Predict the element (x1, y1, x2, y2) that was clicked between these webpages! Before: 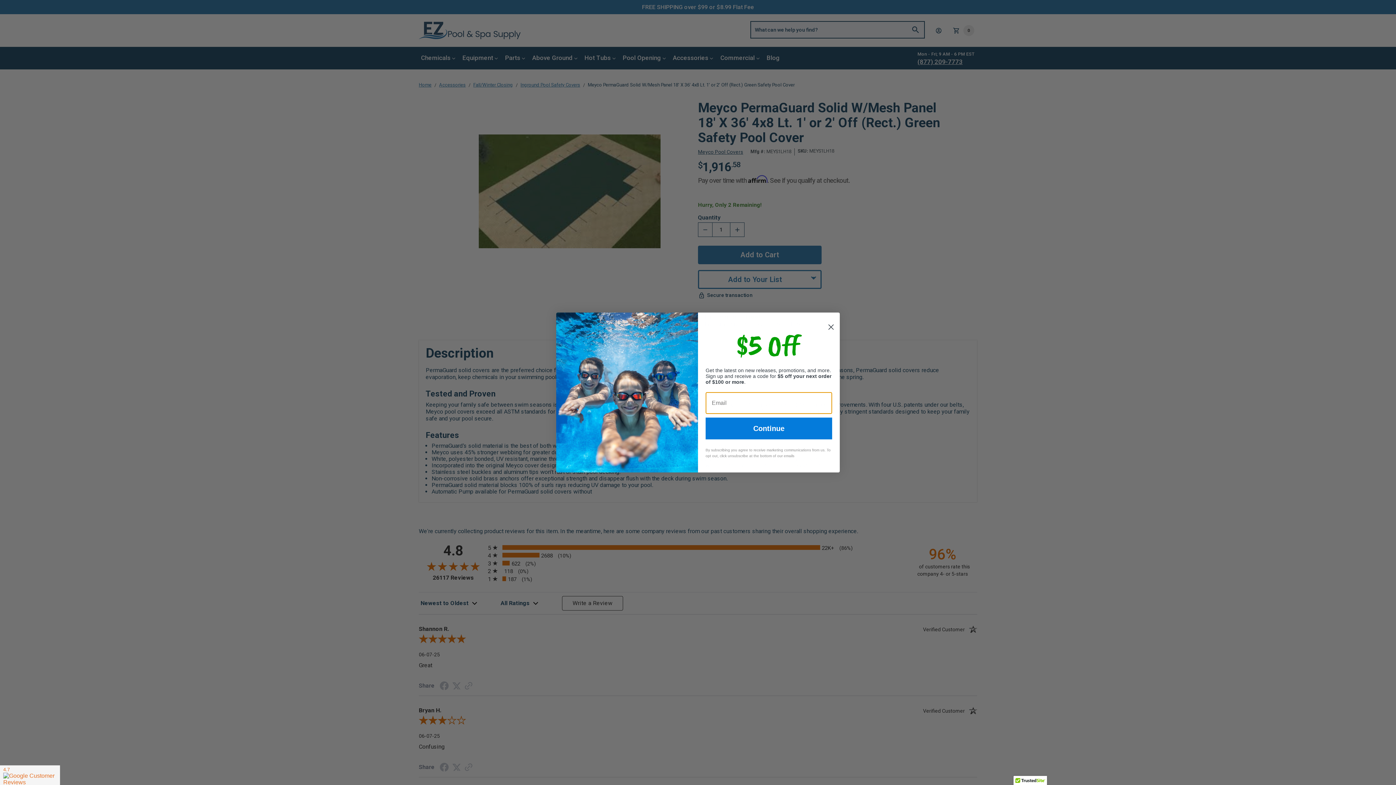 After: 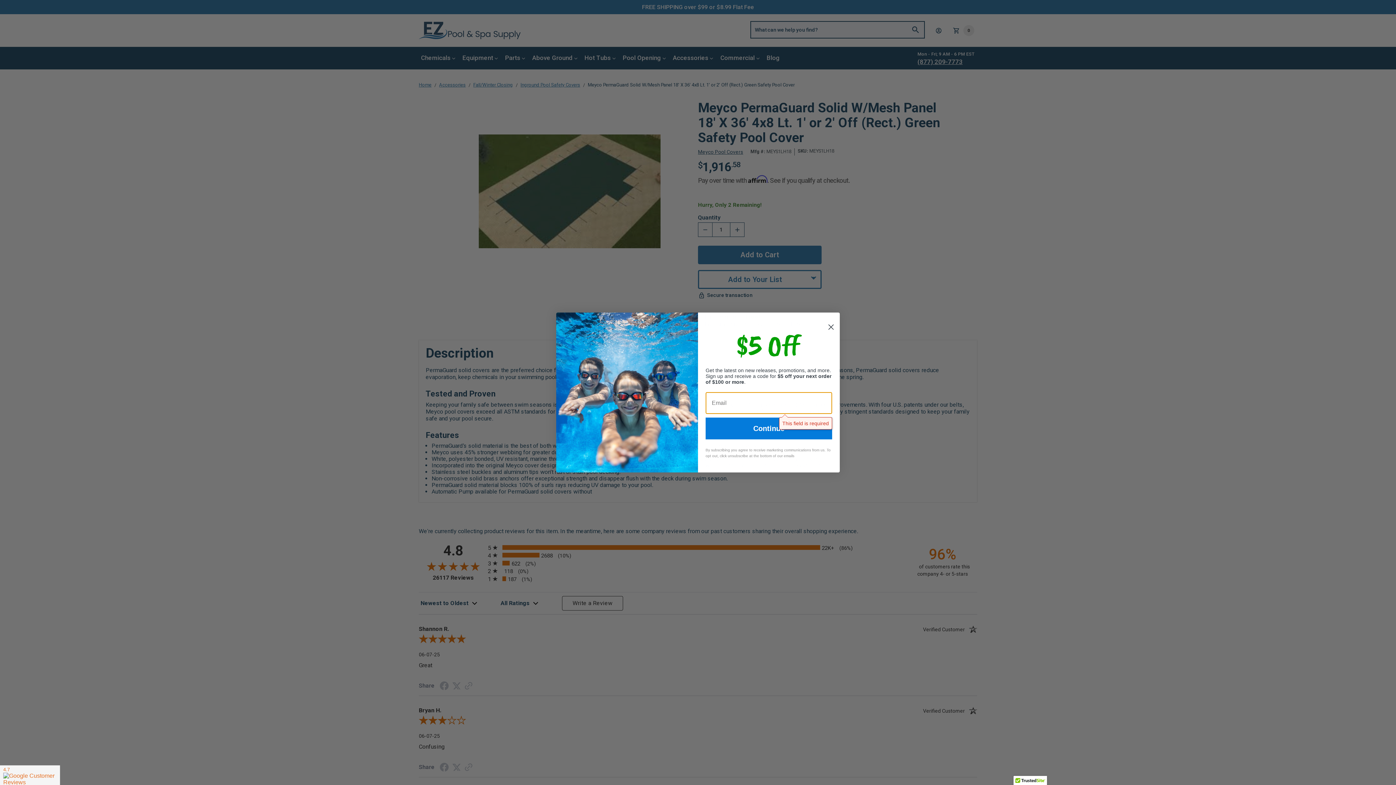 Action: label: Continue bbox: (705, 417, 832, 439)